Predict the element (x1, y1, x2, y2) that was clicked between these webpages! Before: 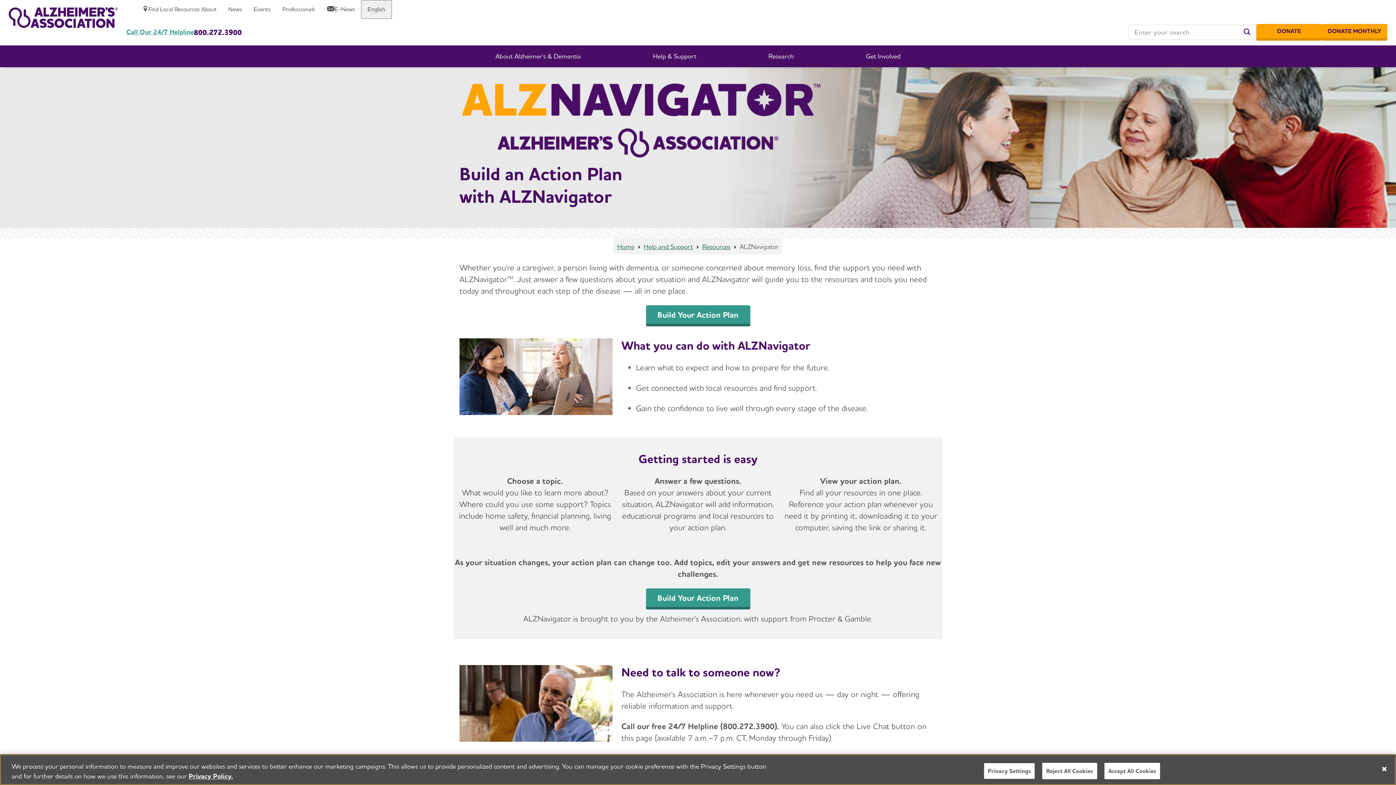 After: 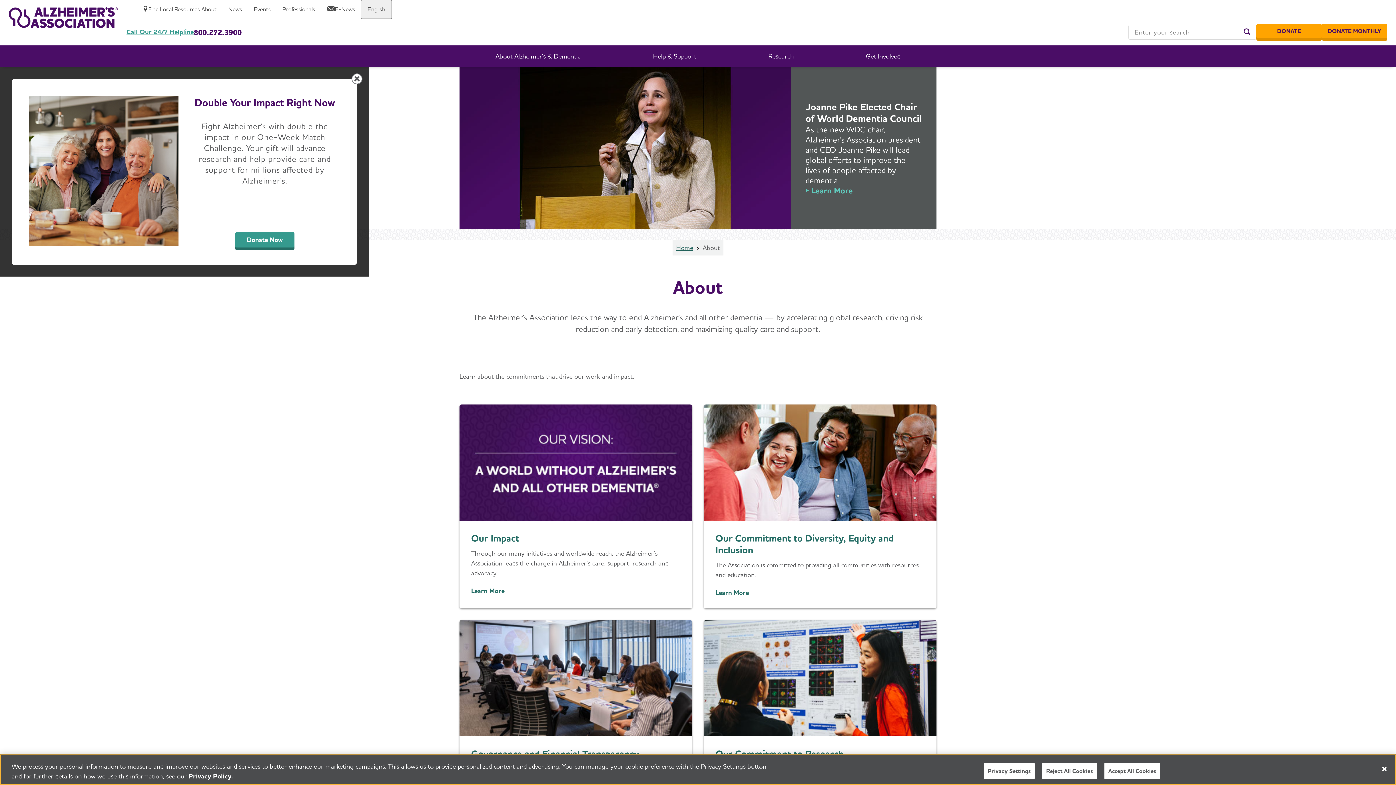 Action: bbox: (195, 0, 222, 18) label: About